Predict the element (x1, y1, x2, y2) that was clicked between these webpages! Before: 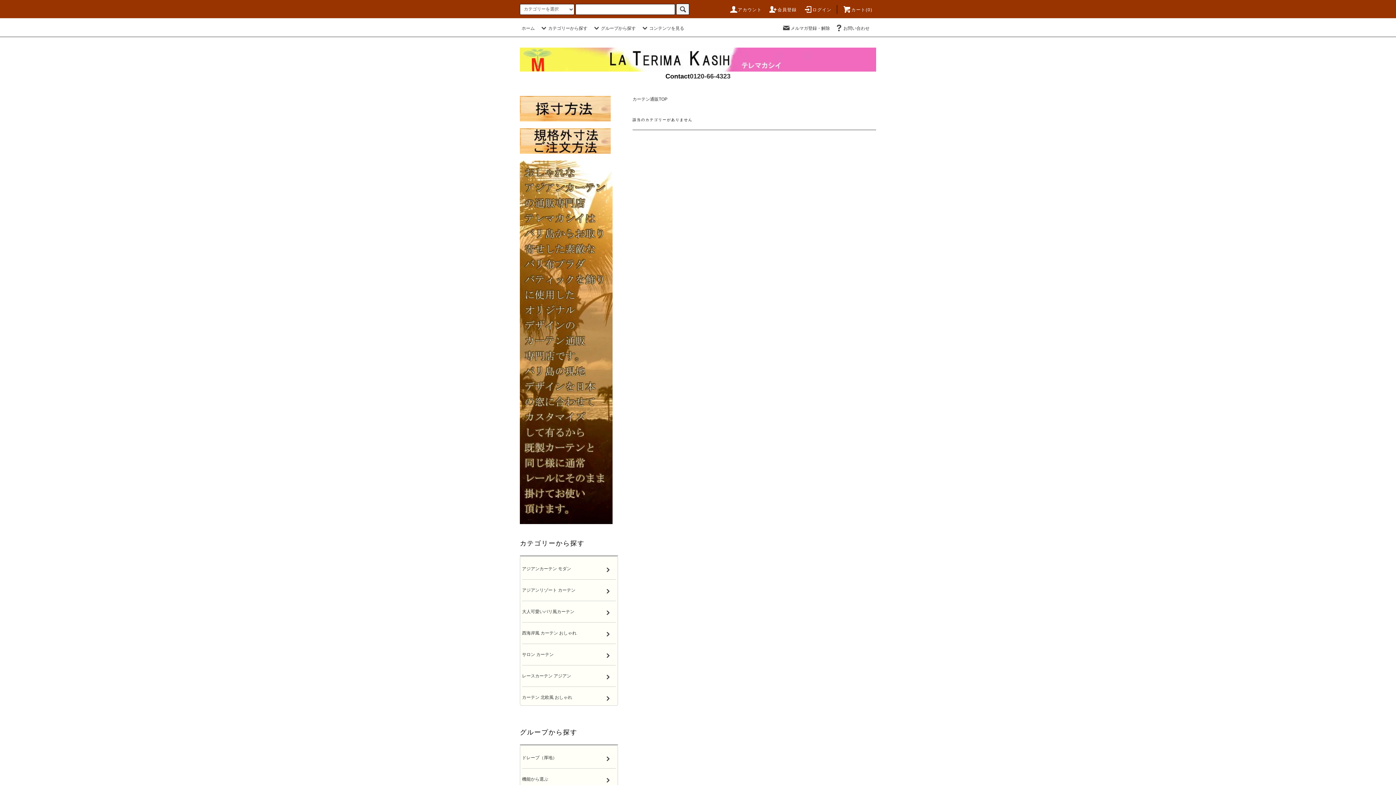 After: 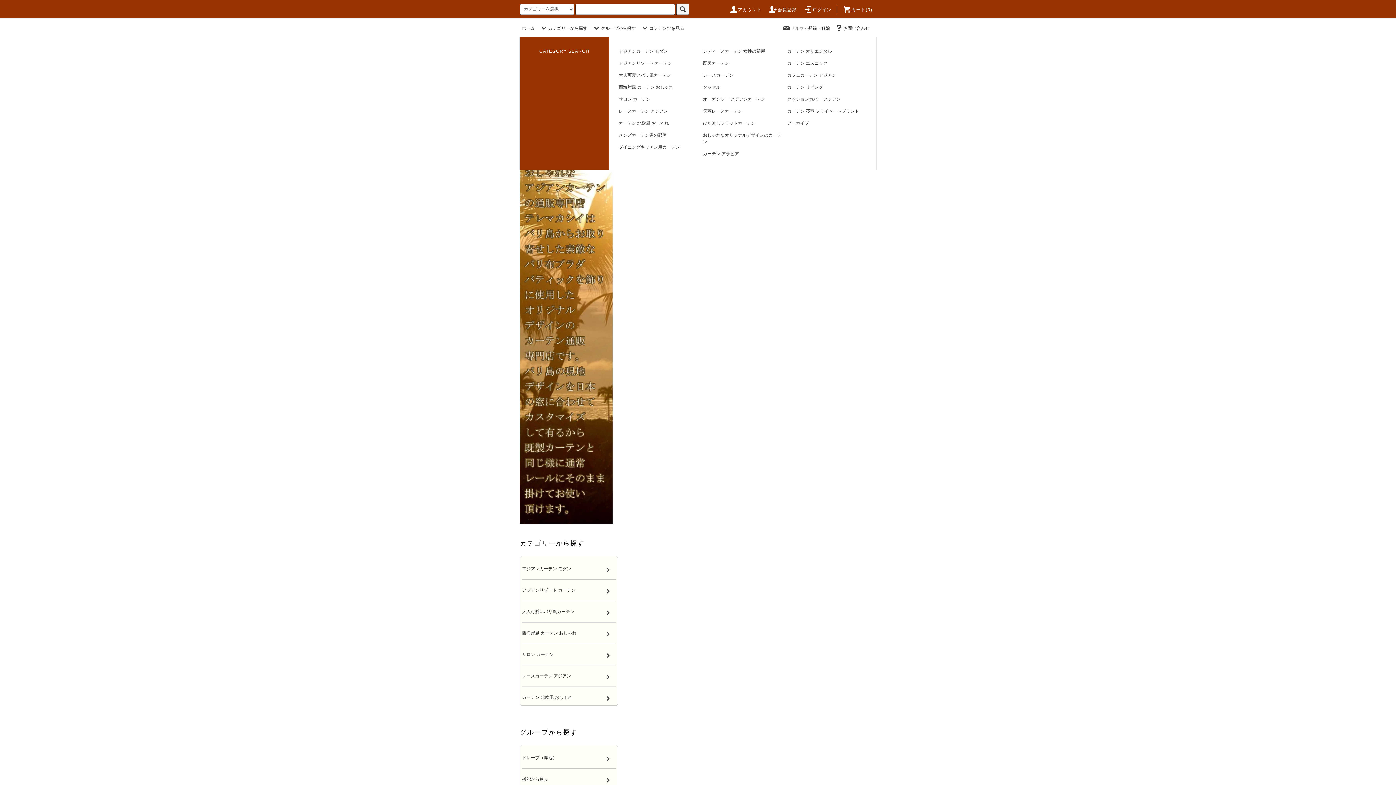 Action: label: カテゴリーから探す bbox: (539, 25, 587, 30)